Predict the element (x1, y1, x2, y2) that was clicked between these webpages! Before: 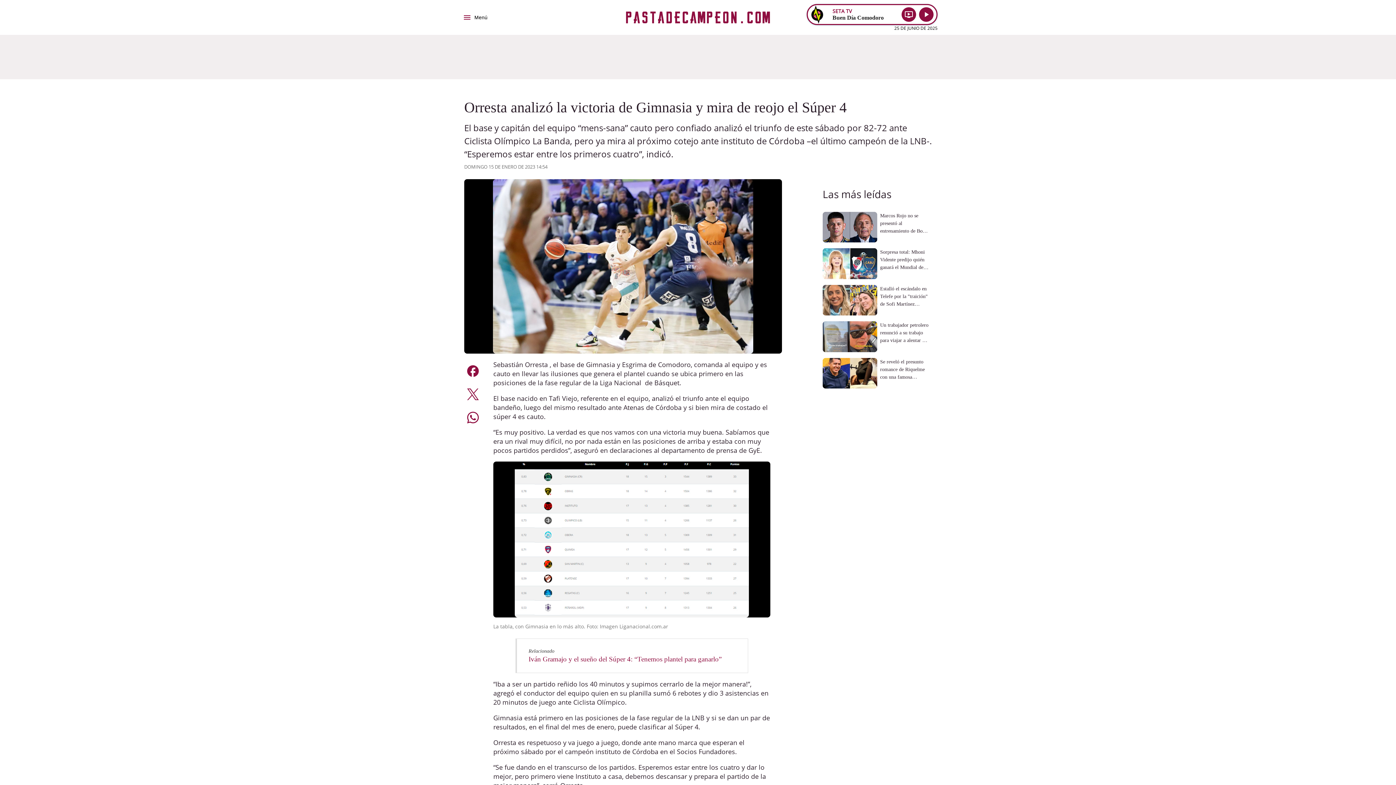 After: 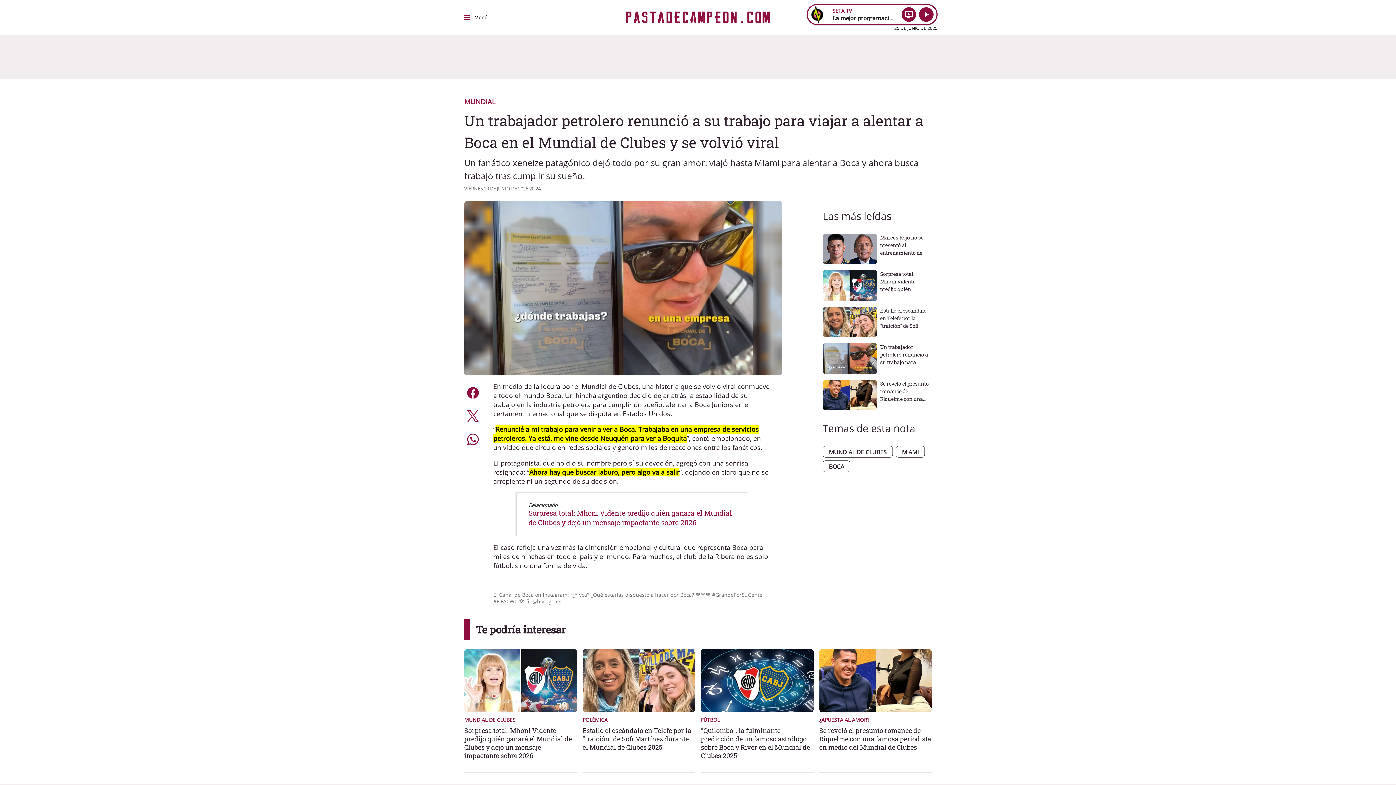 Action: label: Un trabajador petrolero renunció a su trabajo para viajar a alentar a Boca en el Mundial de Clubes y se volvió viral bbox: (822, 318, 932, 355)